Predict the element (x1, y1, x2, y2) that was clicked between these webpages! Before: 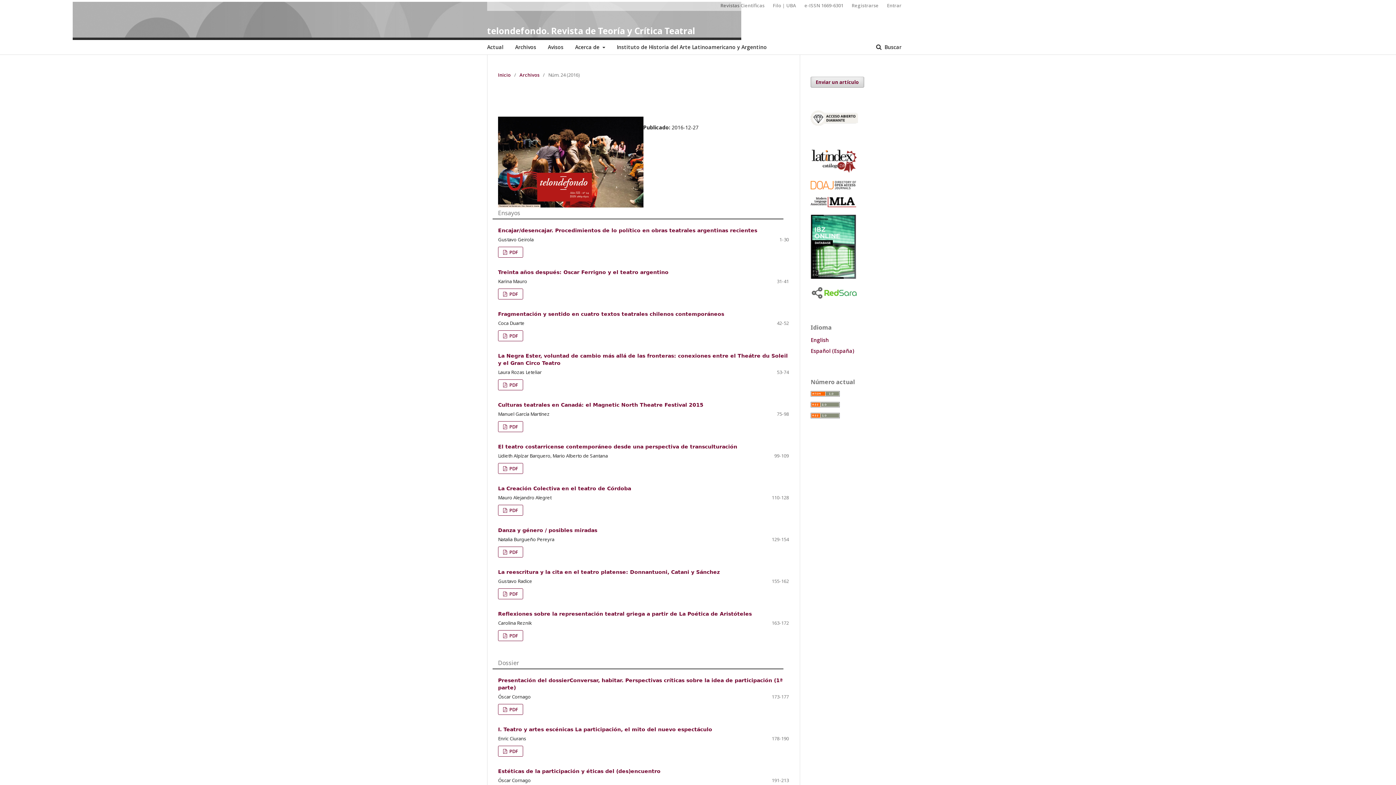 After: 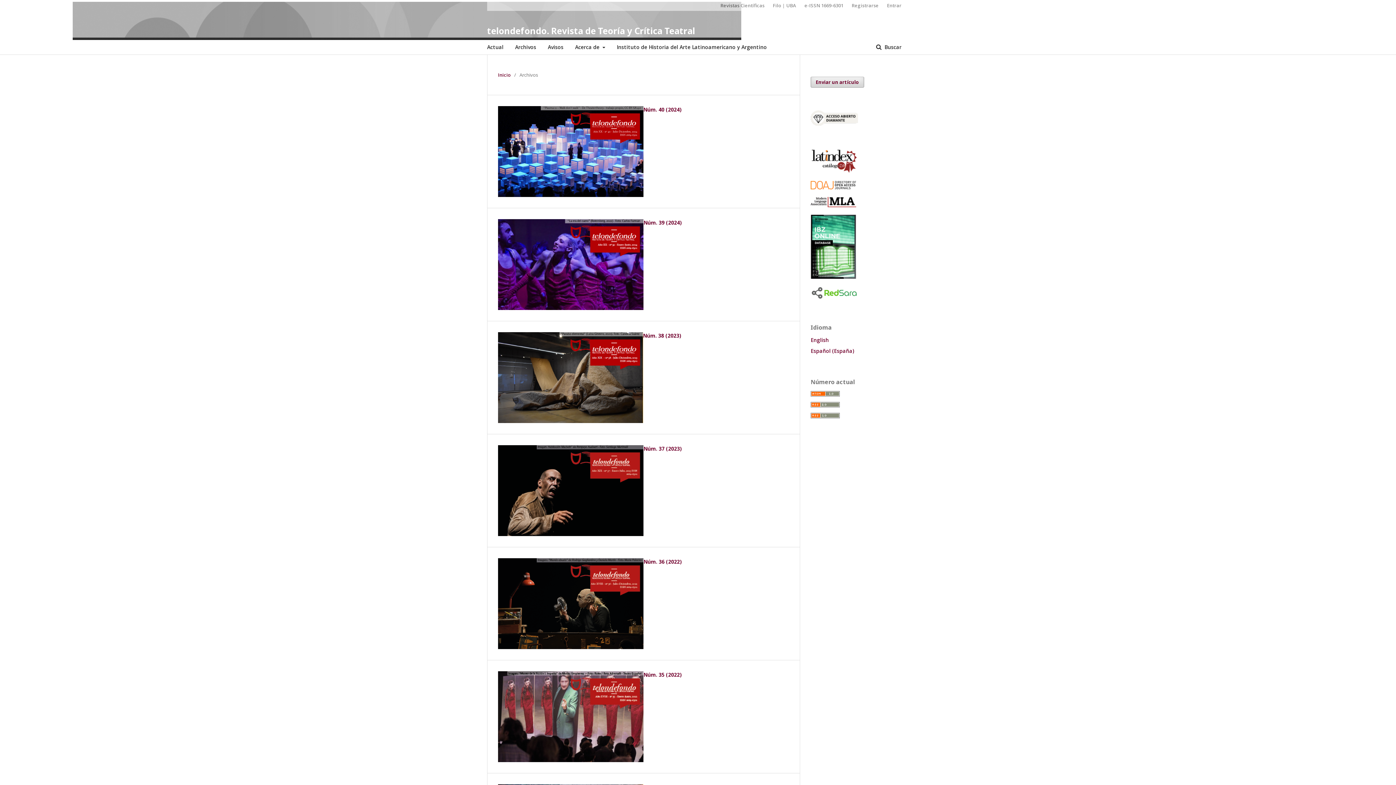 Action: label: Archivos bbox: (515, 40, 536, 54)